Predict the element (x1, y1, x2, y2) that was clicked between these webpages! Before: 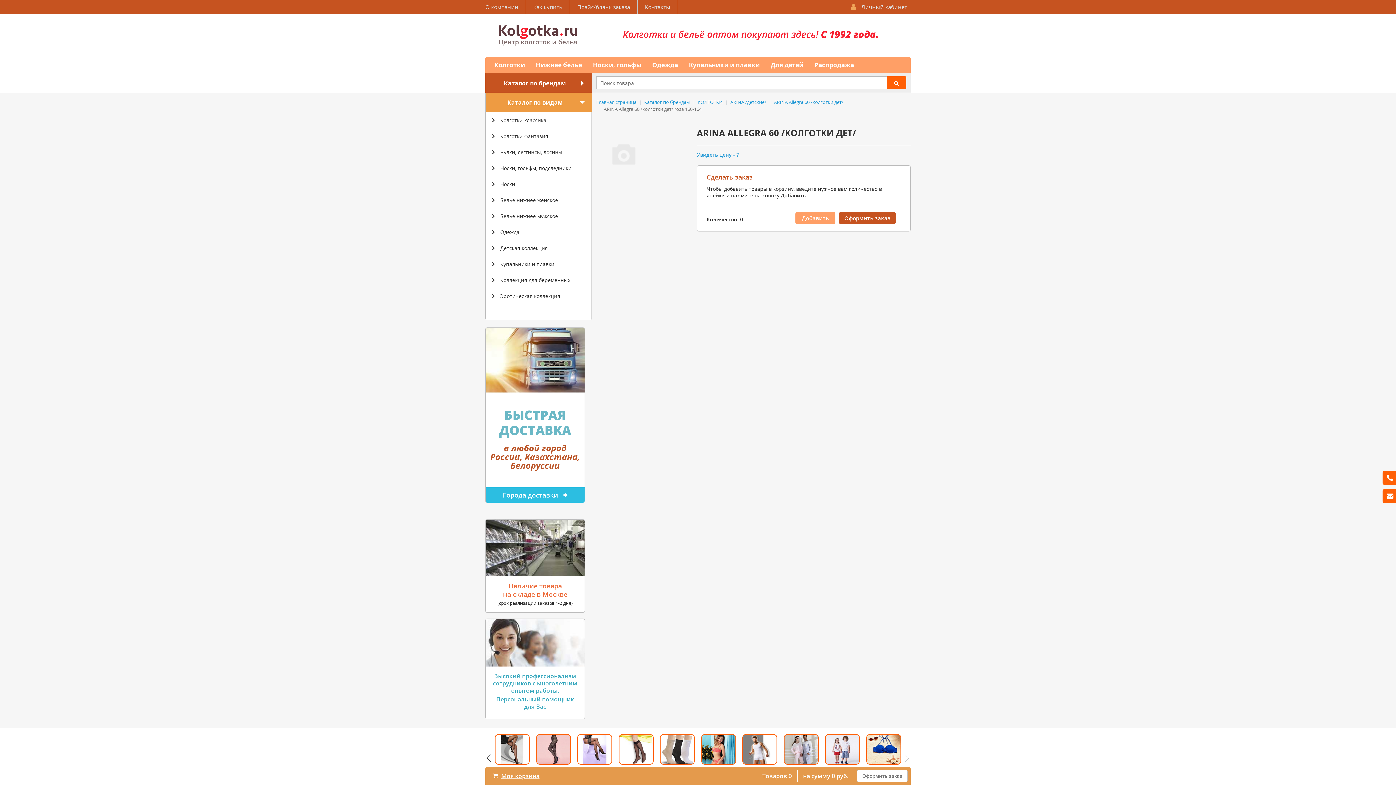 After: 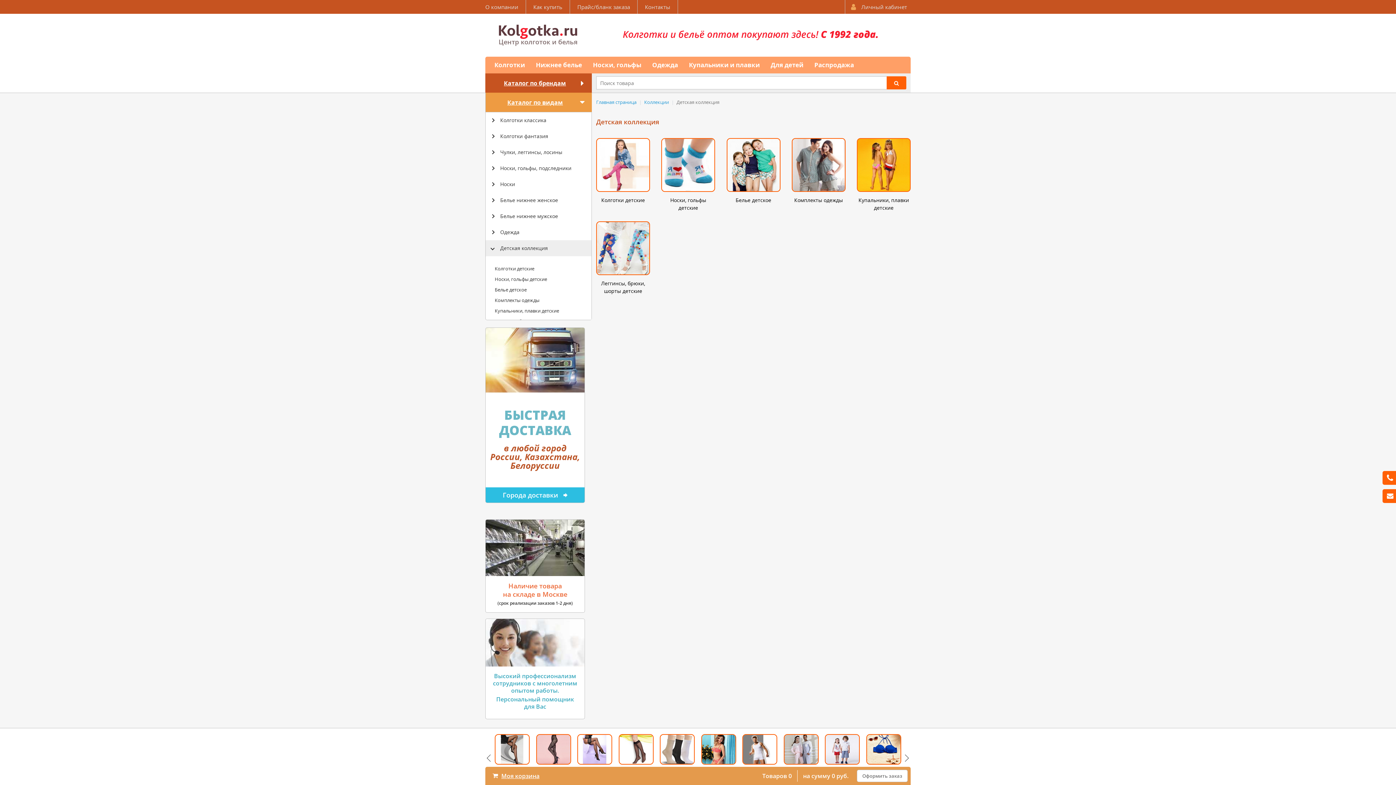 Action: label: Детская коллекция bbox: (824, 734, 860, 778)